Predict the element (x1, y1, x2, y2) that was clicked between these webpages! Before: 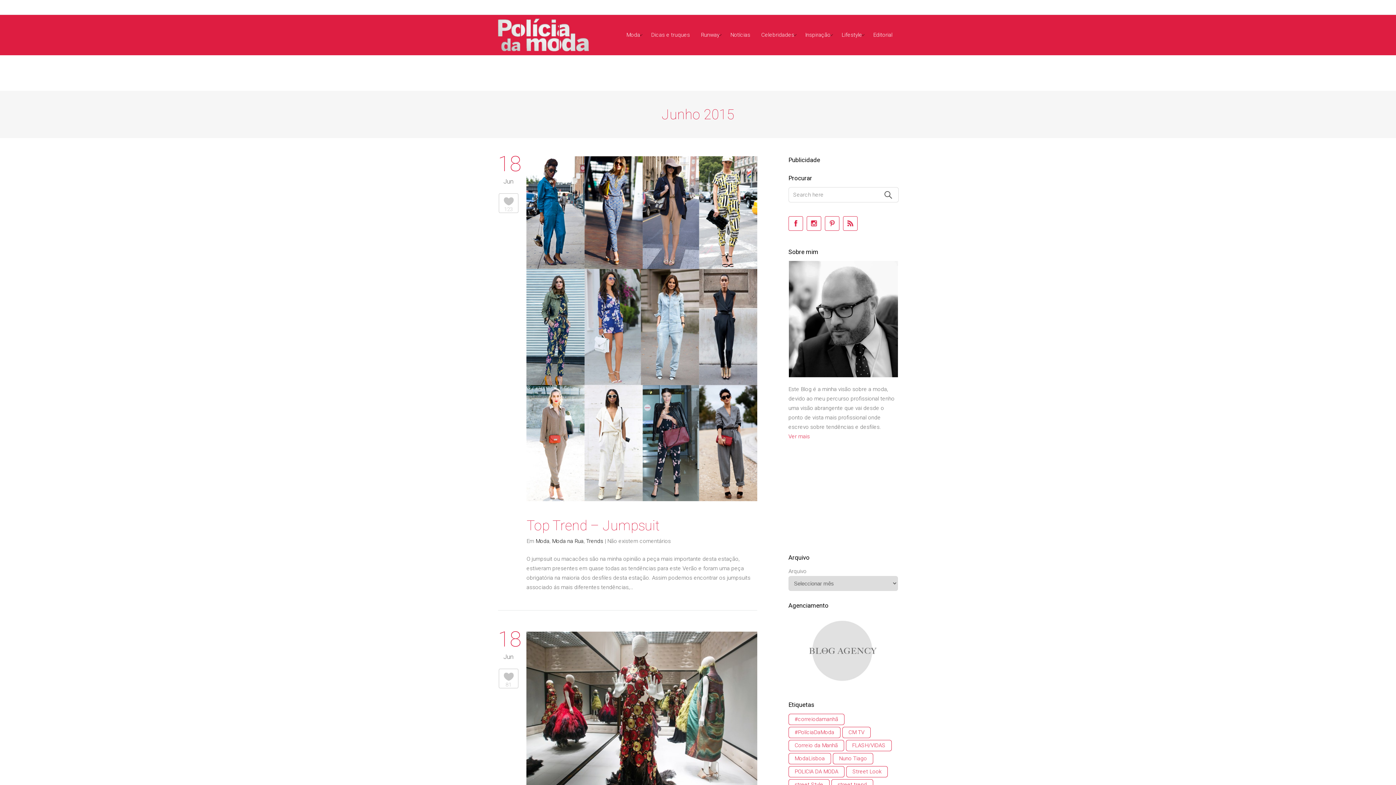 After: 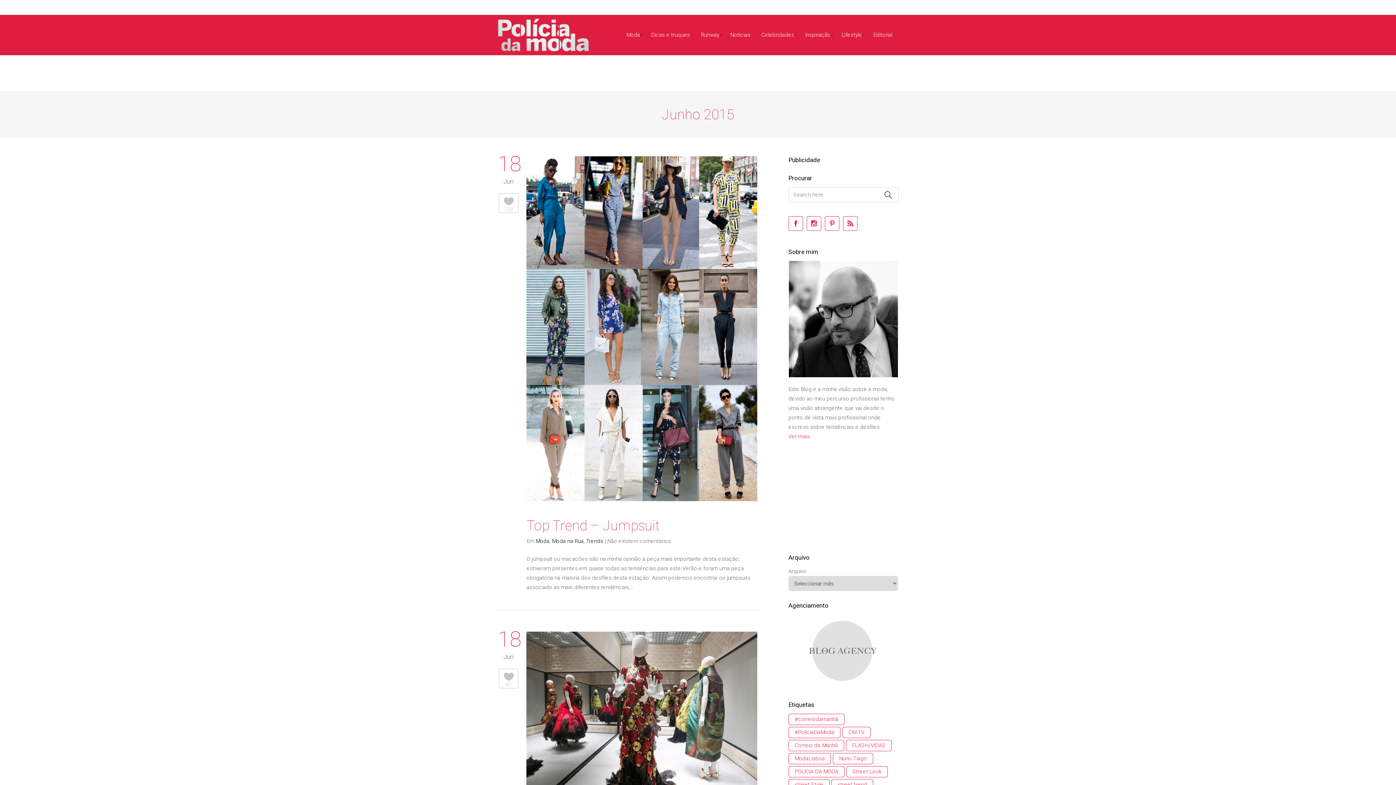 Action: label: facebook bbox: (788, 216, 803, 230)